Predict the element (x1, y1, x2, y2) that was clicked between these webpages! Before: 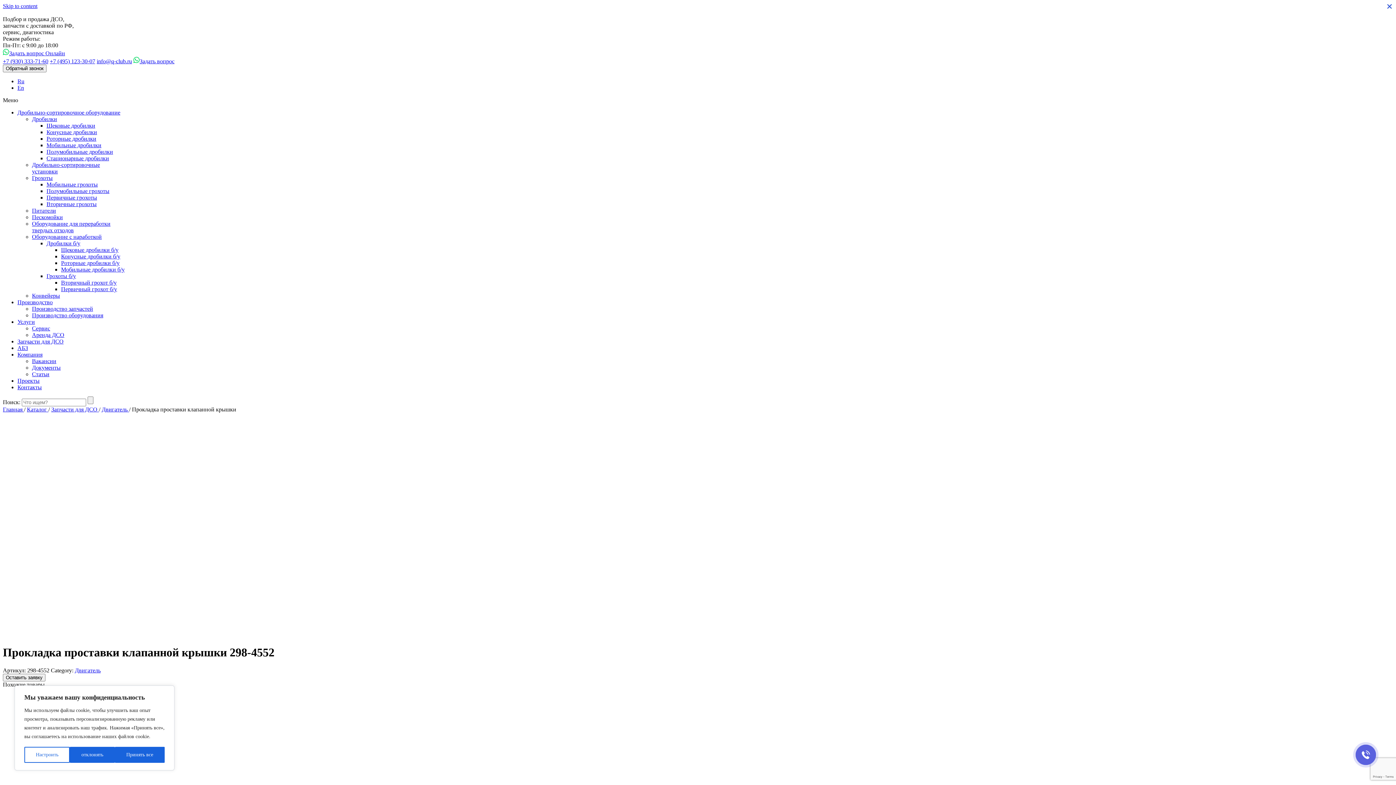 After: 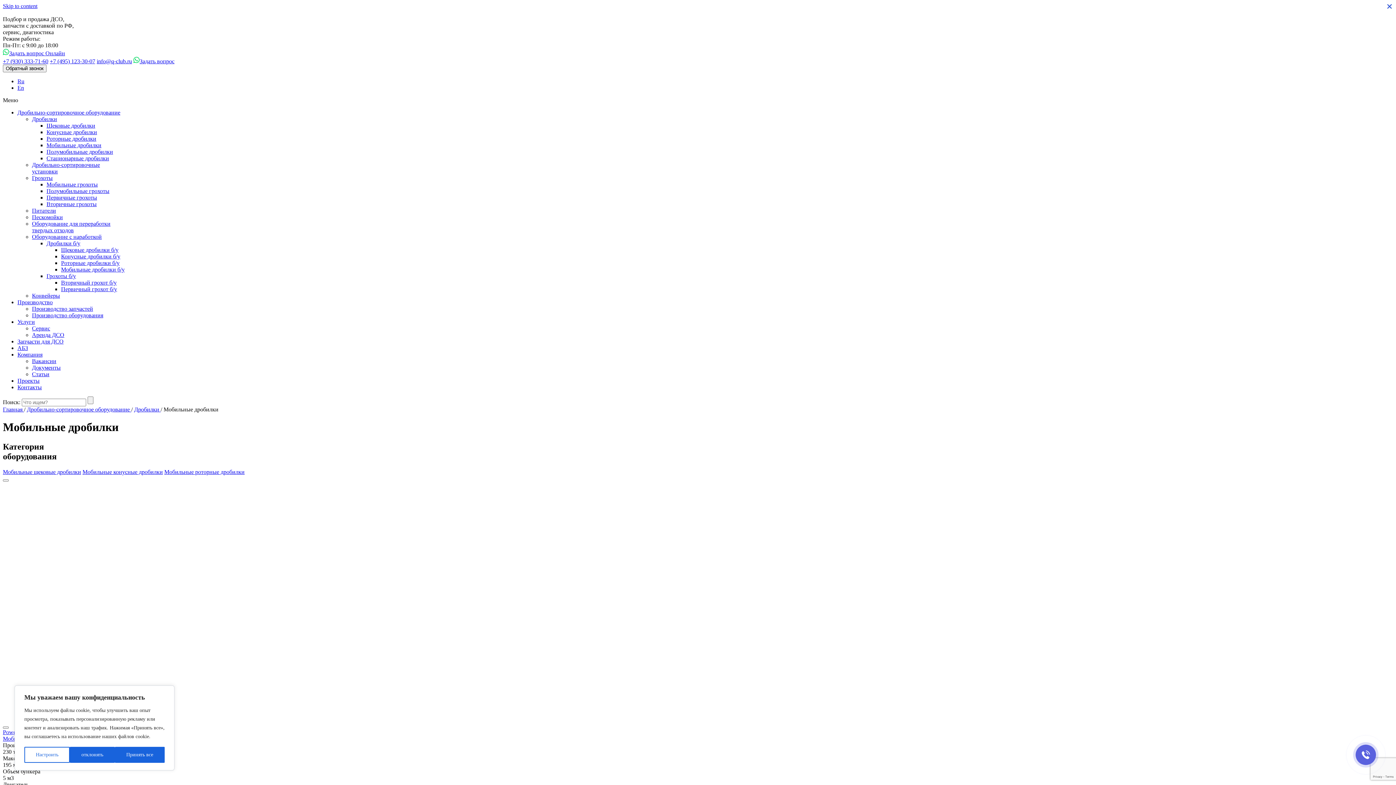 Action: bbox: (46, 142, 101, 148) label: Мобильные дробилки